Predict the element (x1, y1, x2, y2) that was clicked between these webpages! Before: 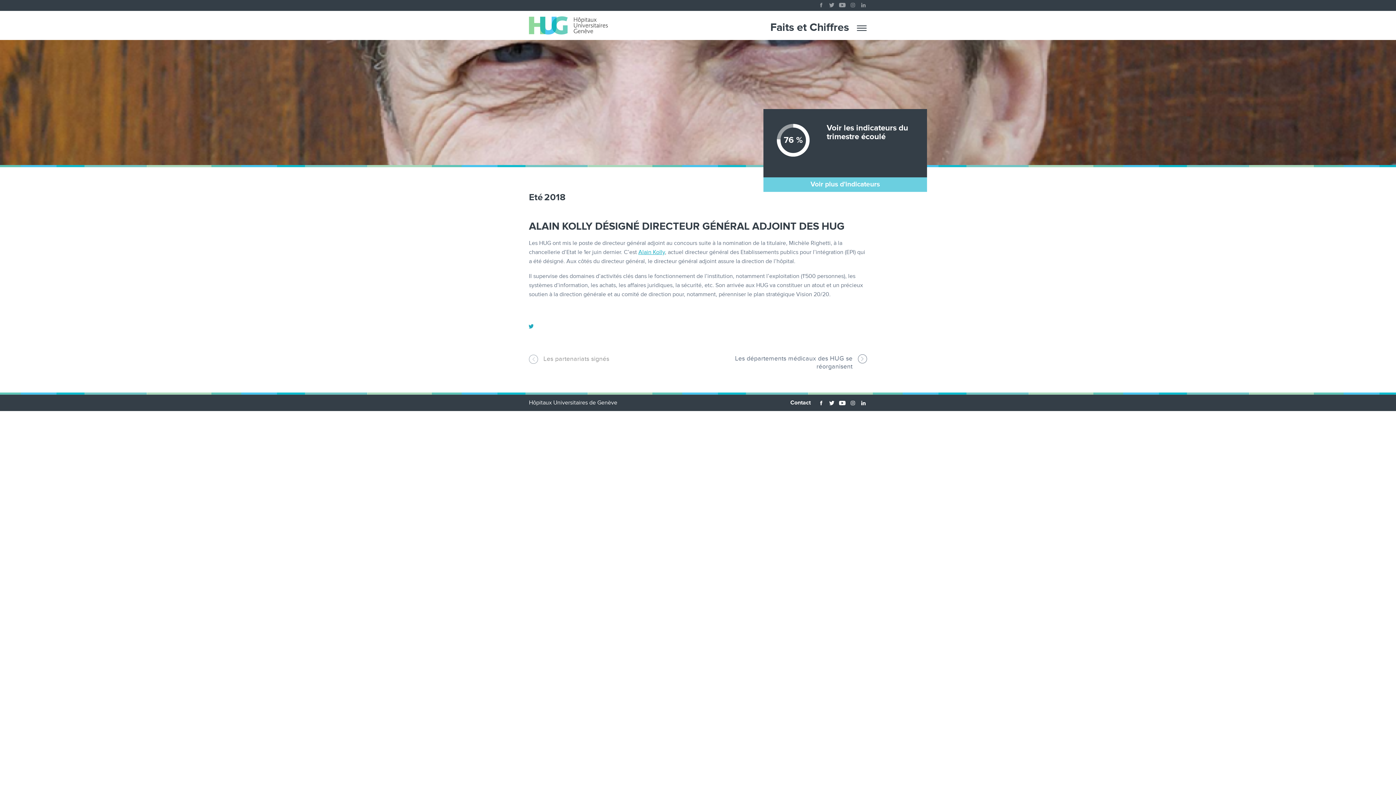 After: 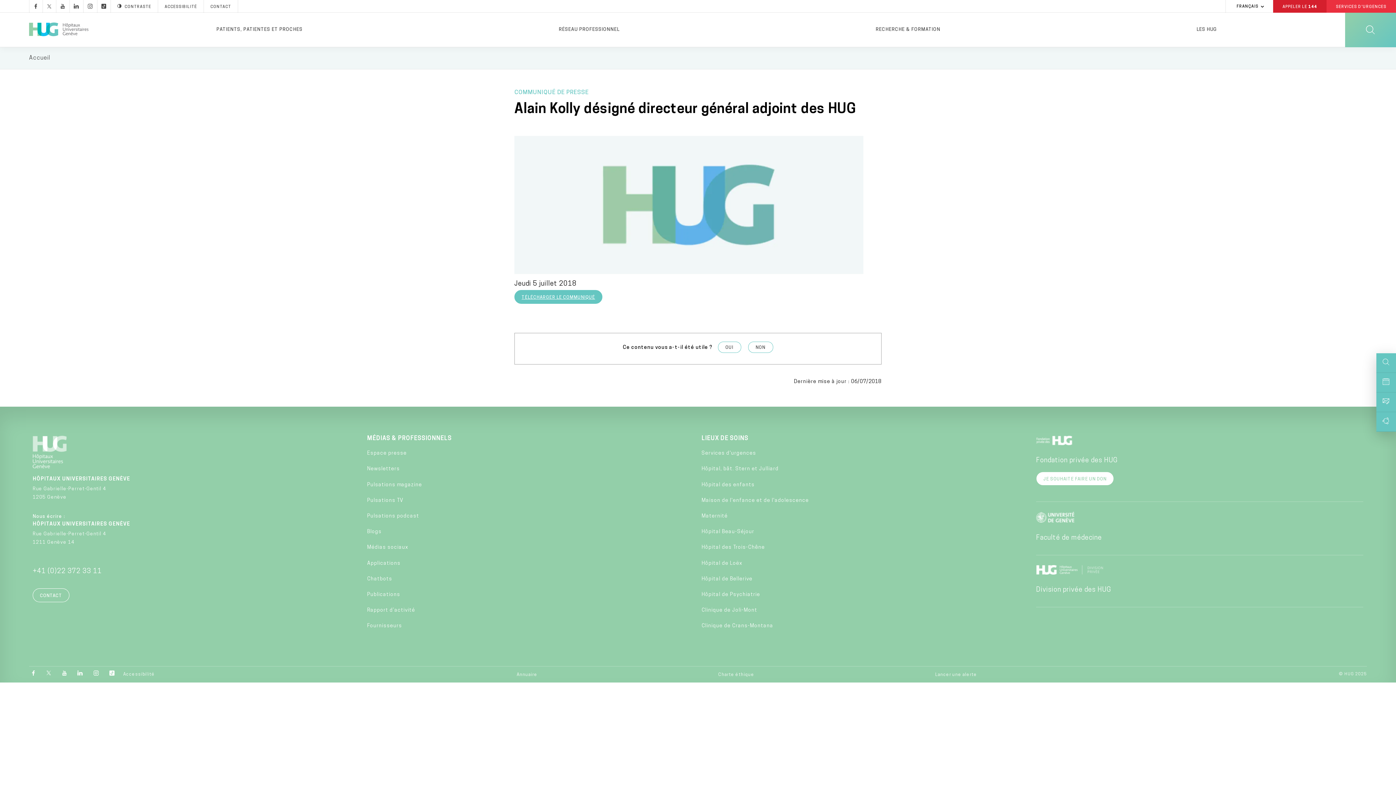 Action: bbox: (638, 249, 665, 256) label: Alain Kolly